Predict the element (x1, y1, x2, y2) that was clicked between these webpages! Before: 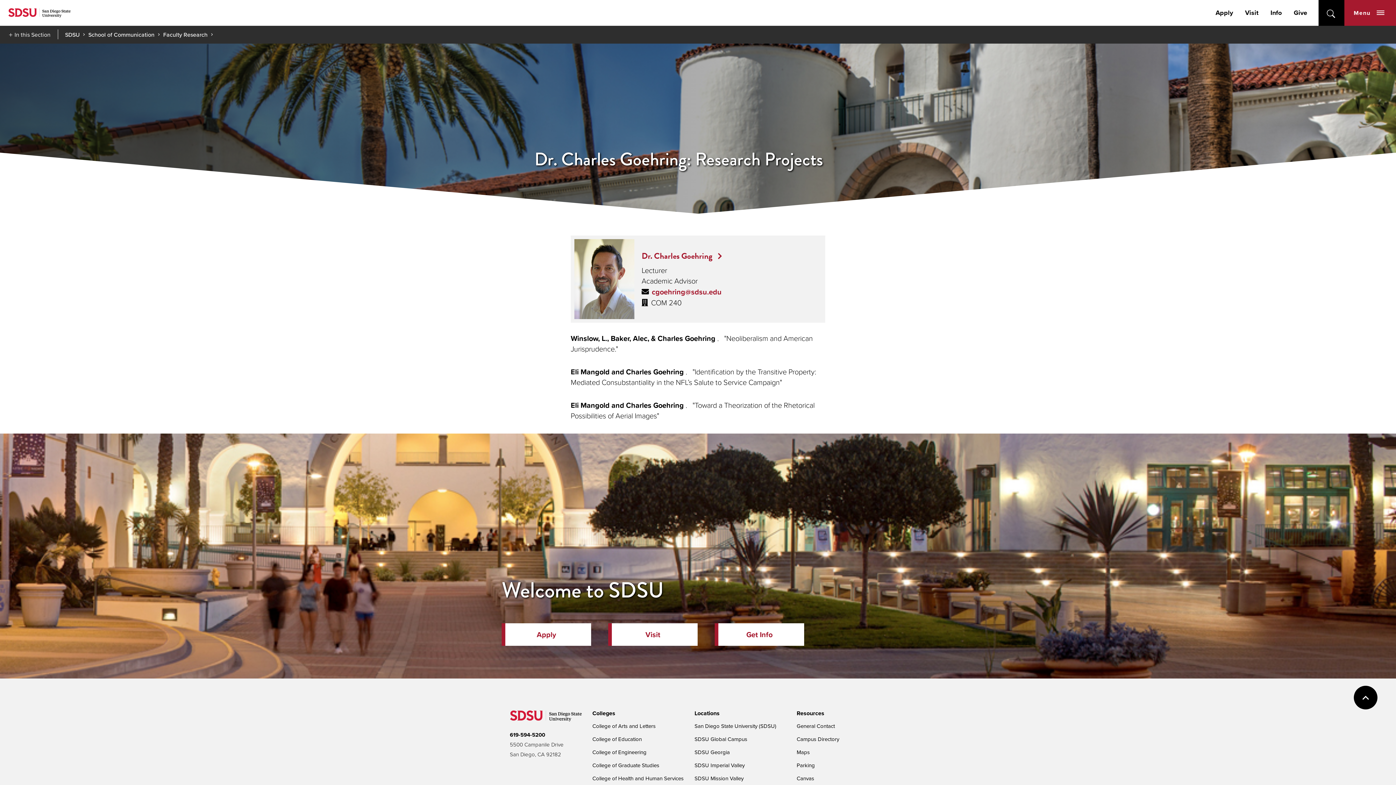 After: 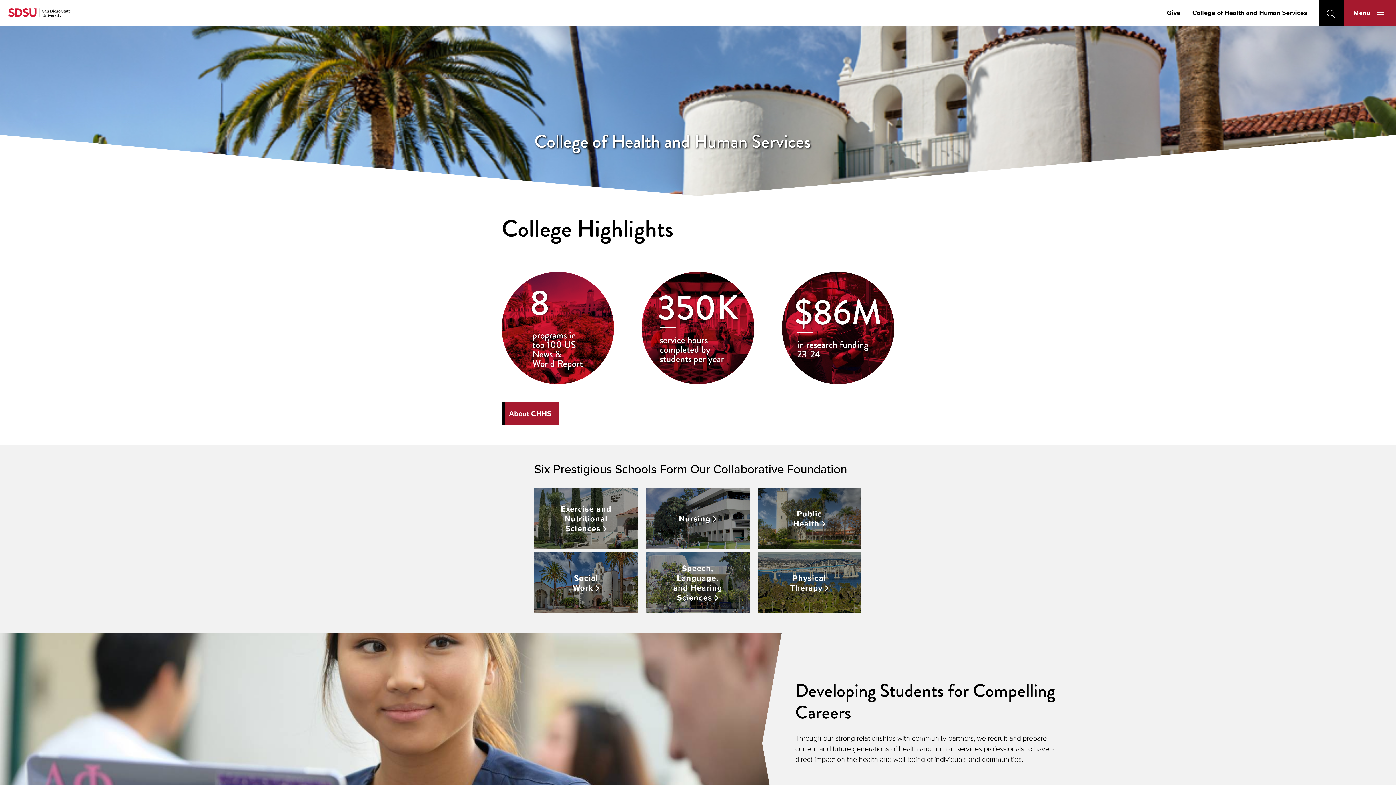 Action: bbox: (592, 774, 683, 782) label: College of Health and Human Services